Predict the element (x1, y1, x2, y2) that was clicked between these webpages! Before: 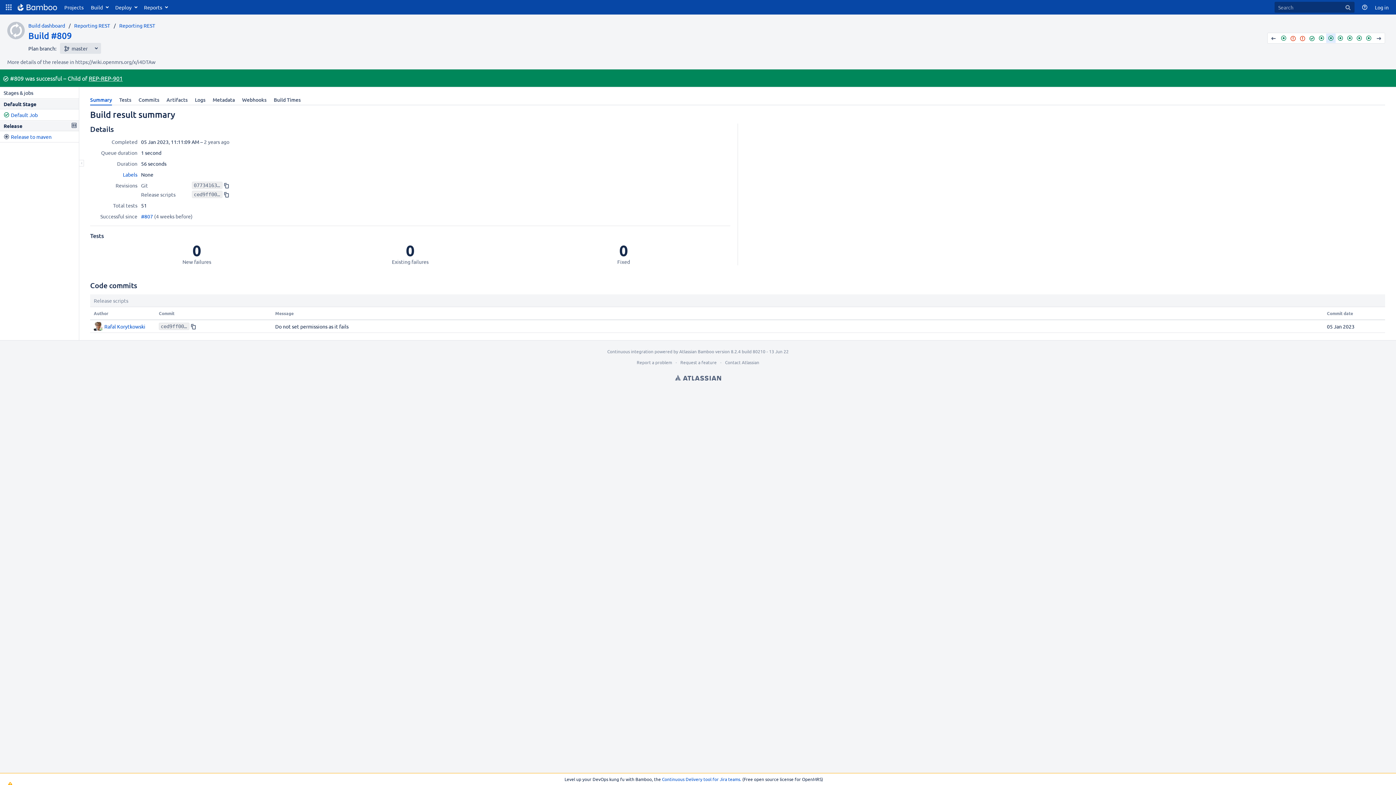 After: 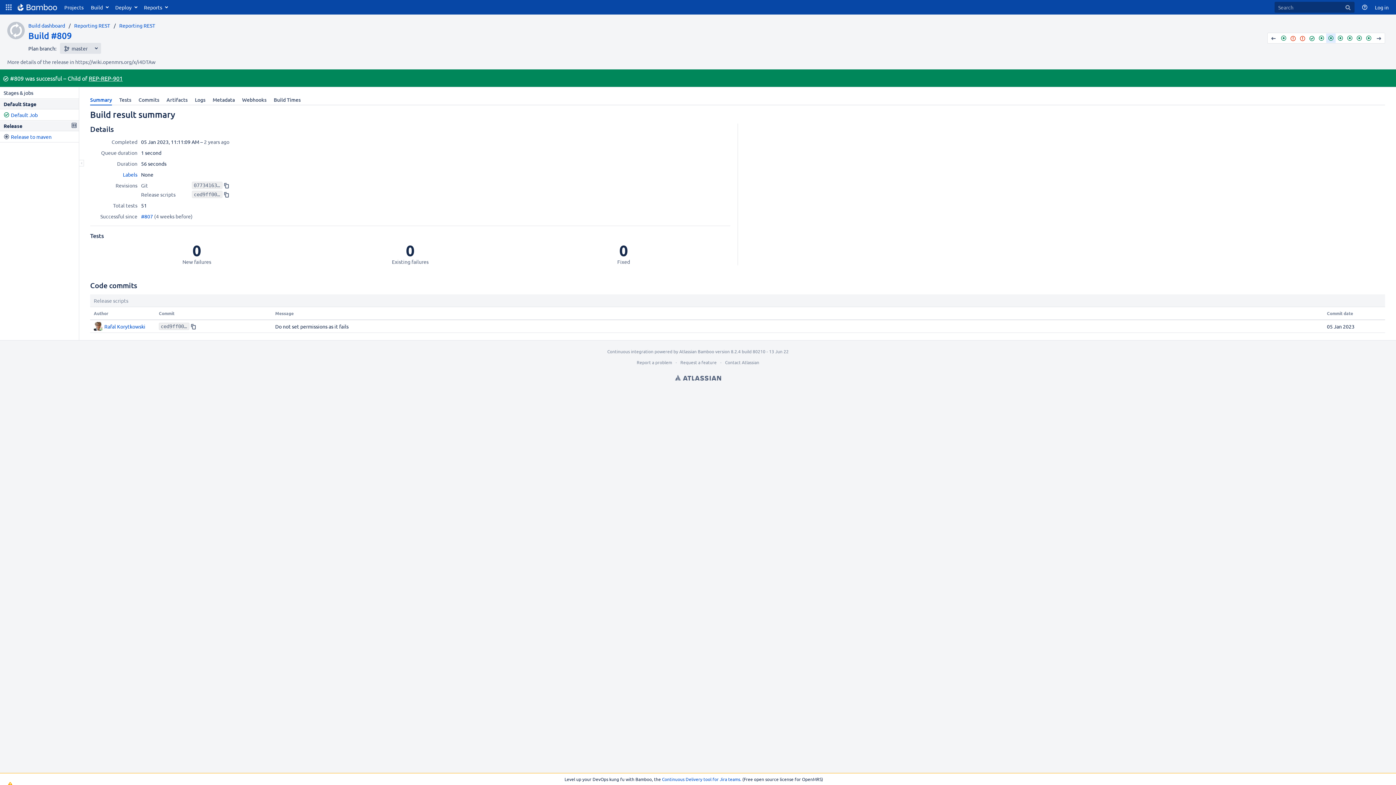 Action: label: #809 bbox: (10, 74, 23, 81)